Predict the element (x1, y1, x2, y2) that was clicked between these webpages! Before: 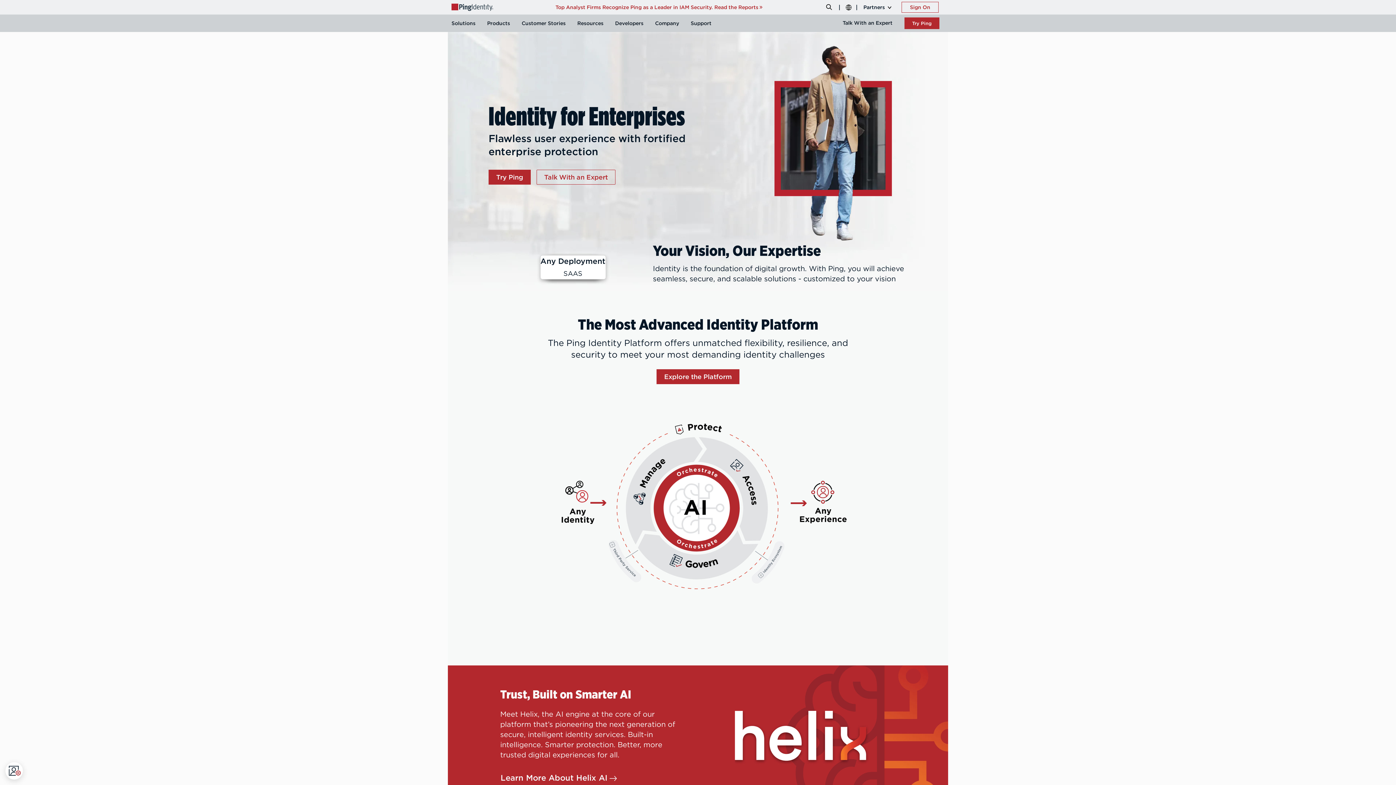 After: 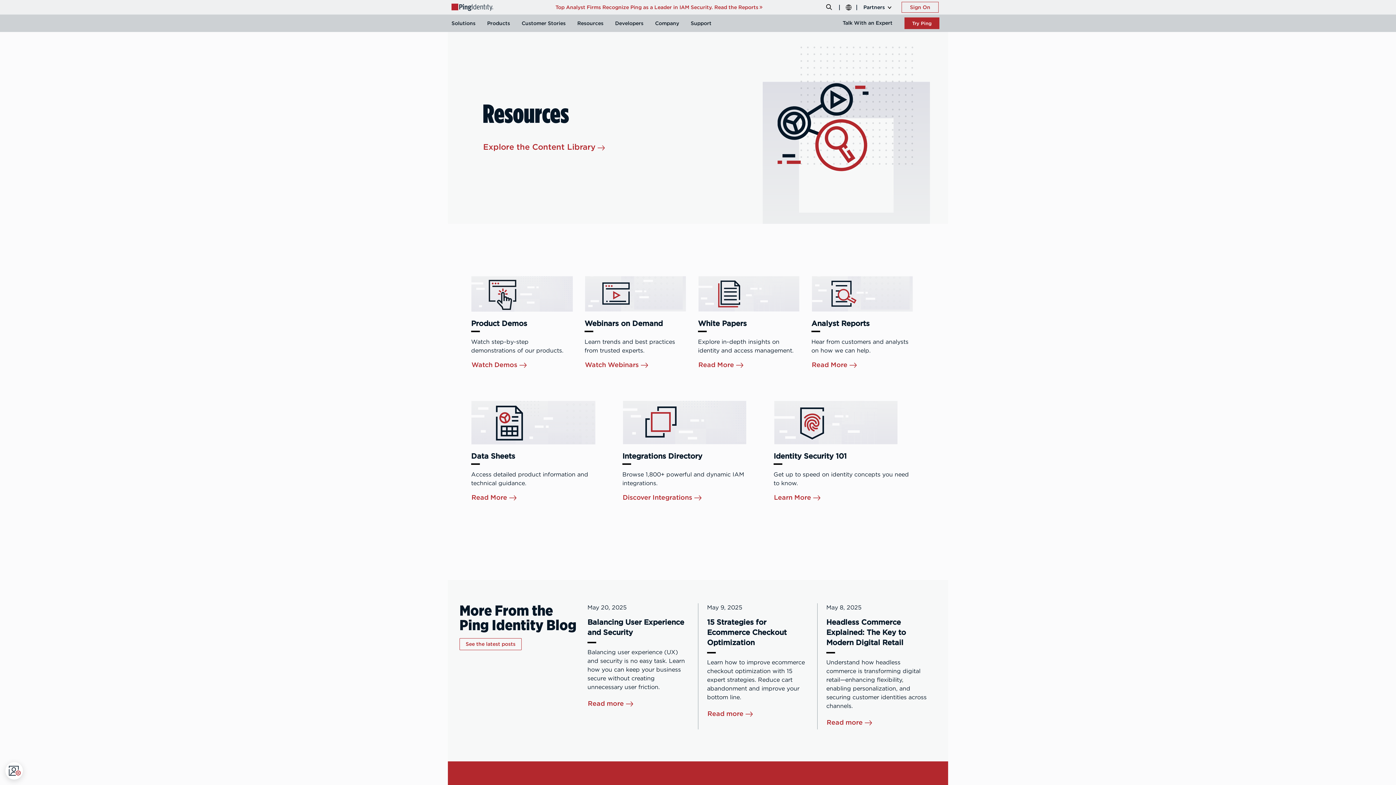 Action: label: Resources bbox: (571, 14, 609, 32)